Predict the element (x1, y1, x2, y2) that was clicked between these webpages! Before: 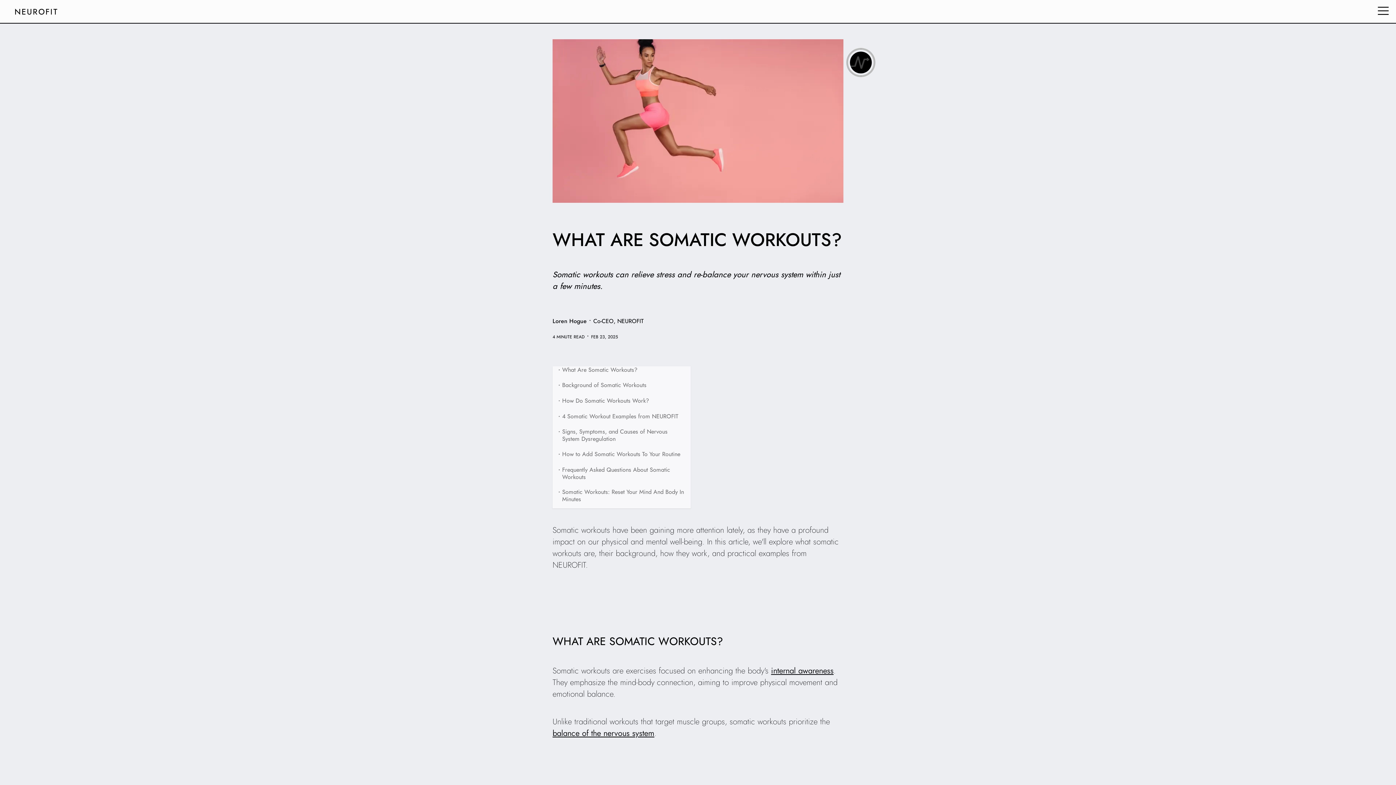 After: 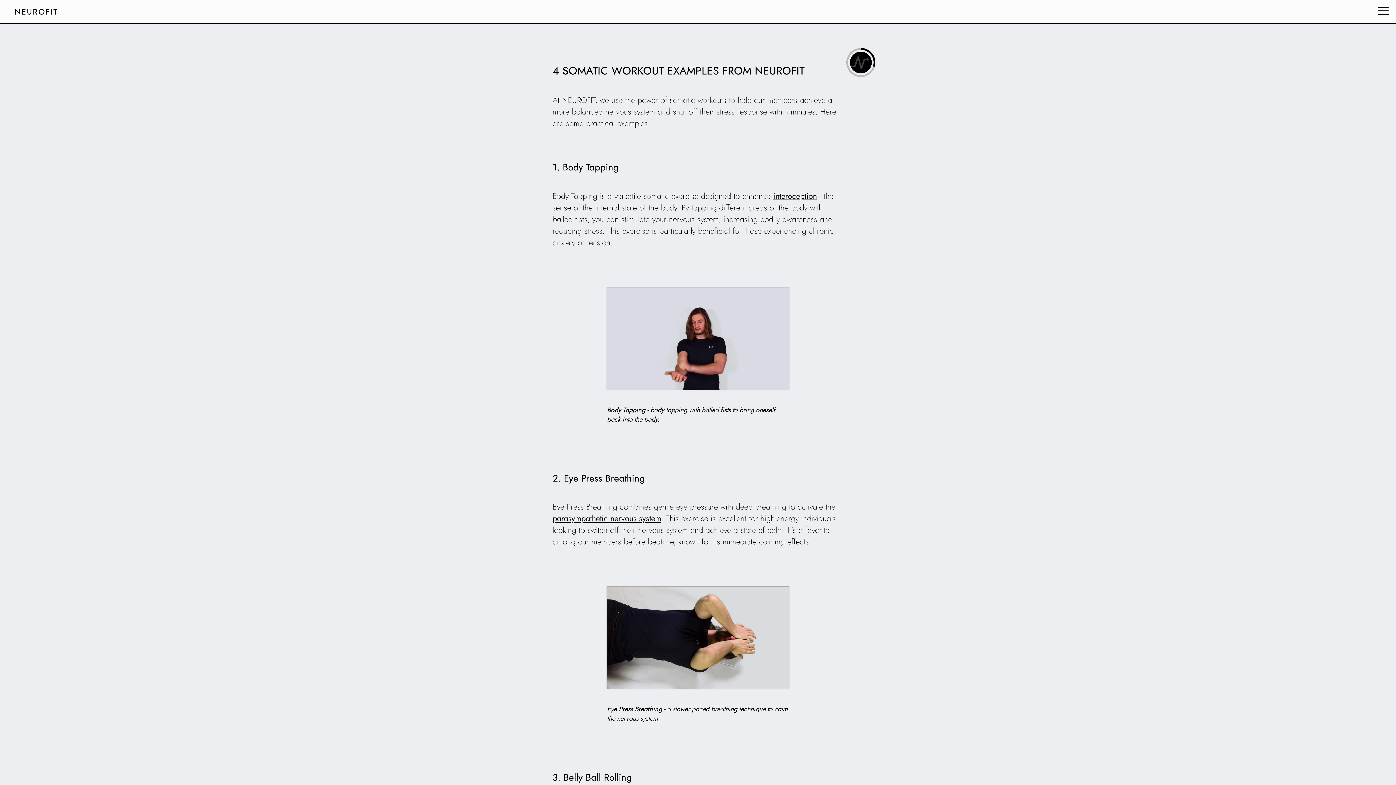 Action: bbox: (562, 412, 678, 420) label: 4 Somatic Workout Examples from NEUROFIT